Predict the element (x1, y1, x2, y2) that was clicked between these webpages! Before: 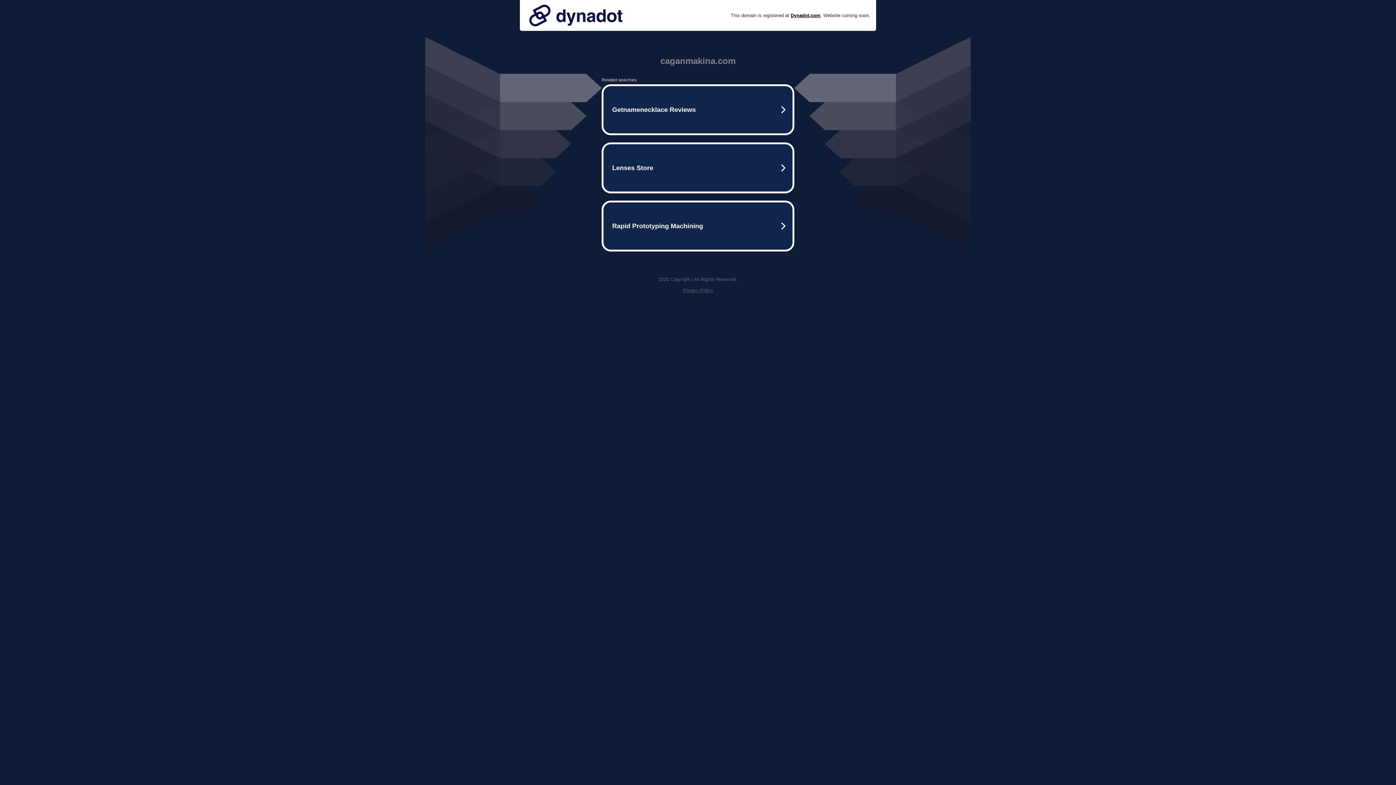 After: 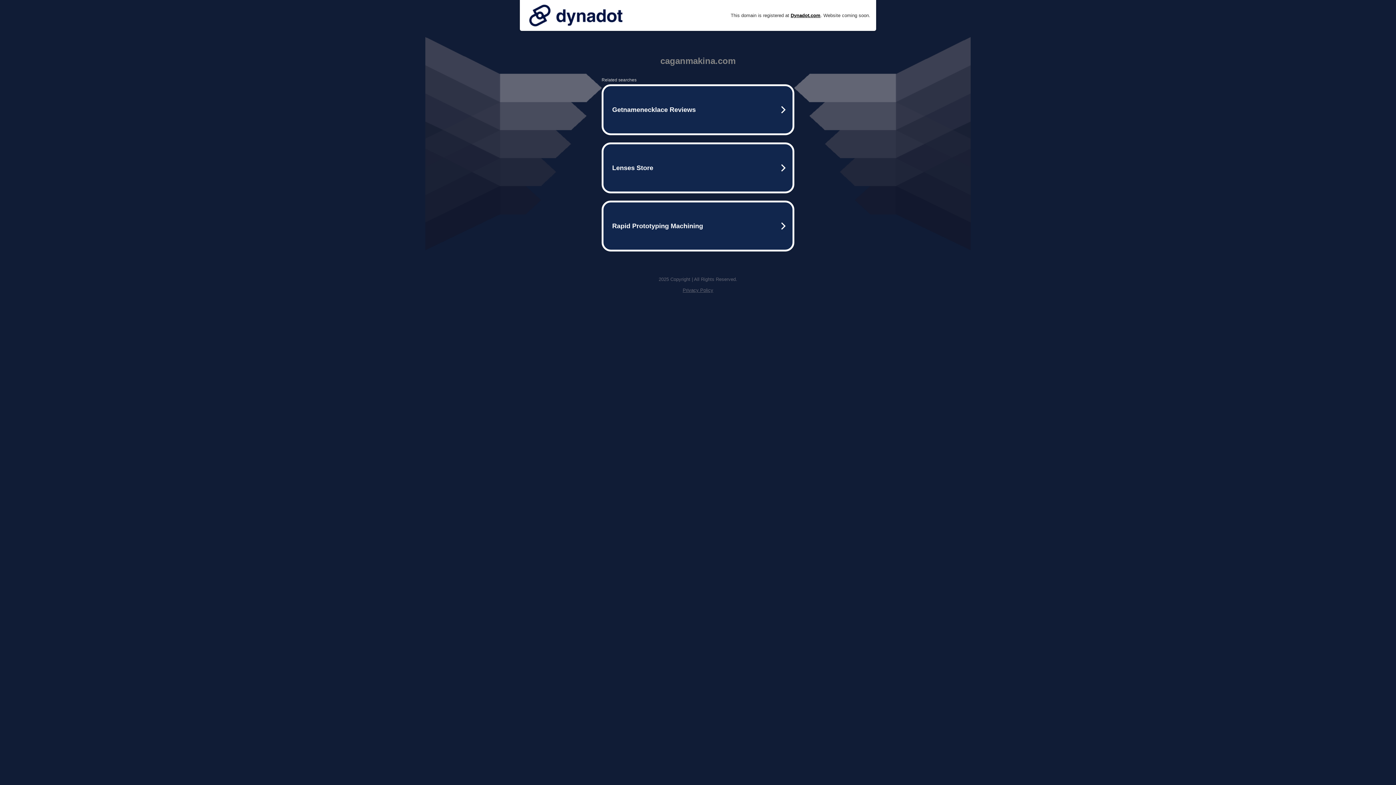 Action: bbox: (525, 0, 626, 30)